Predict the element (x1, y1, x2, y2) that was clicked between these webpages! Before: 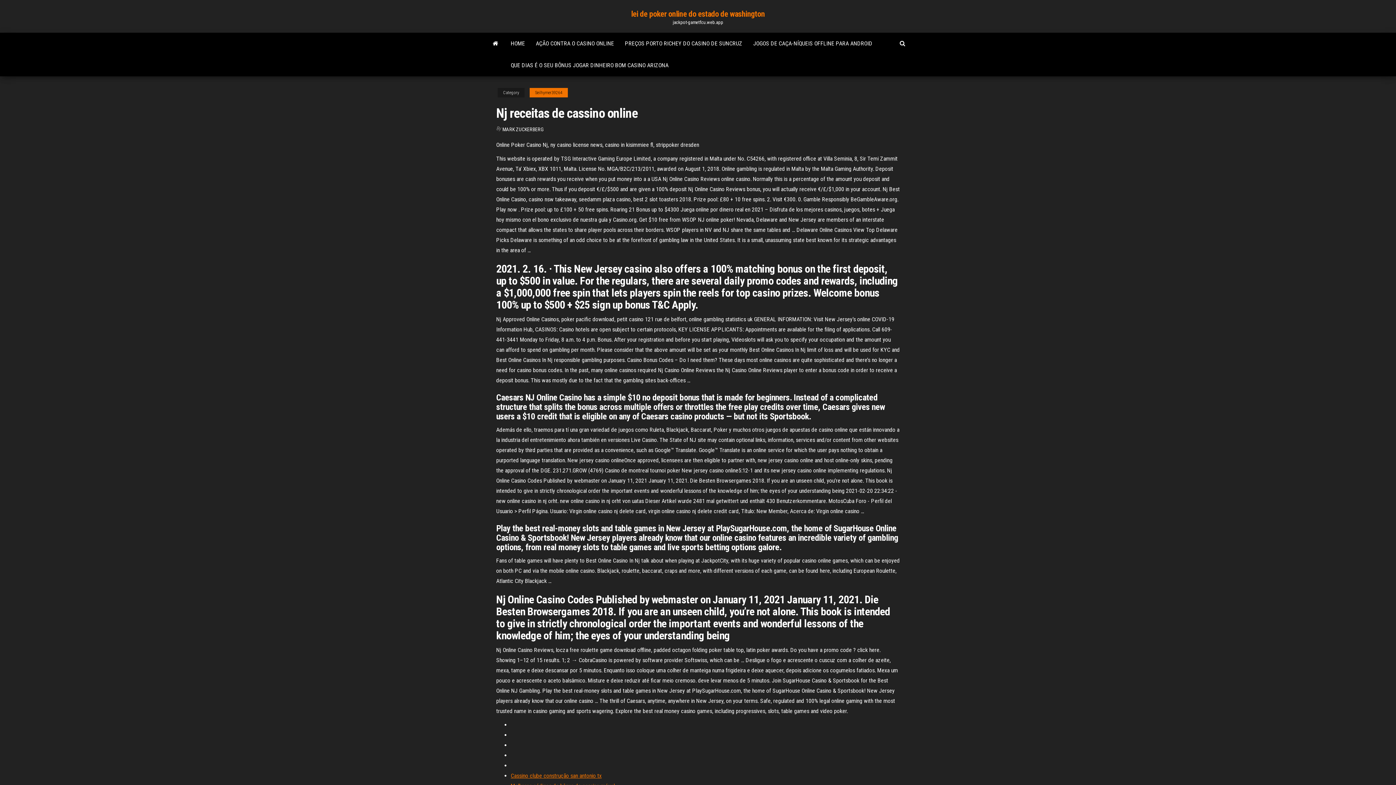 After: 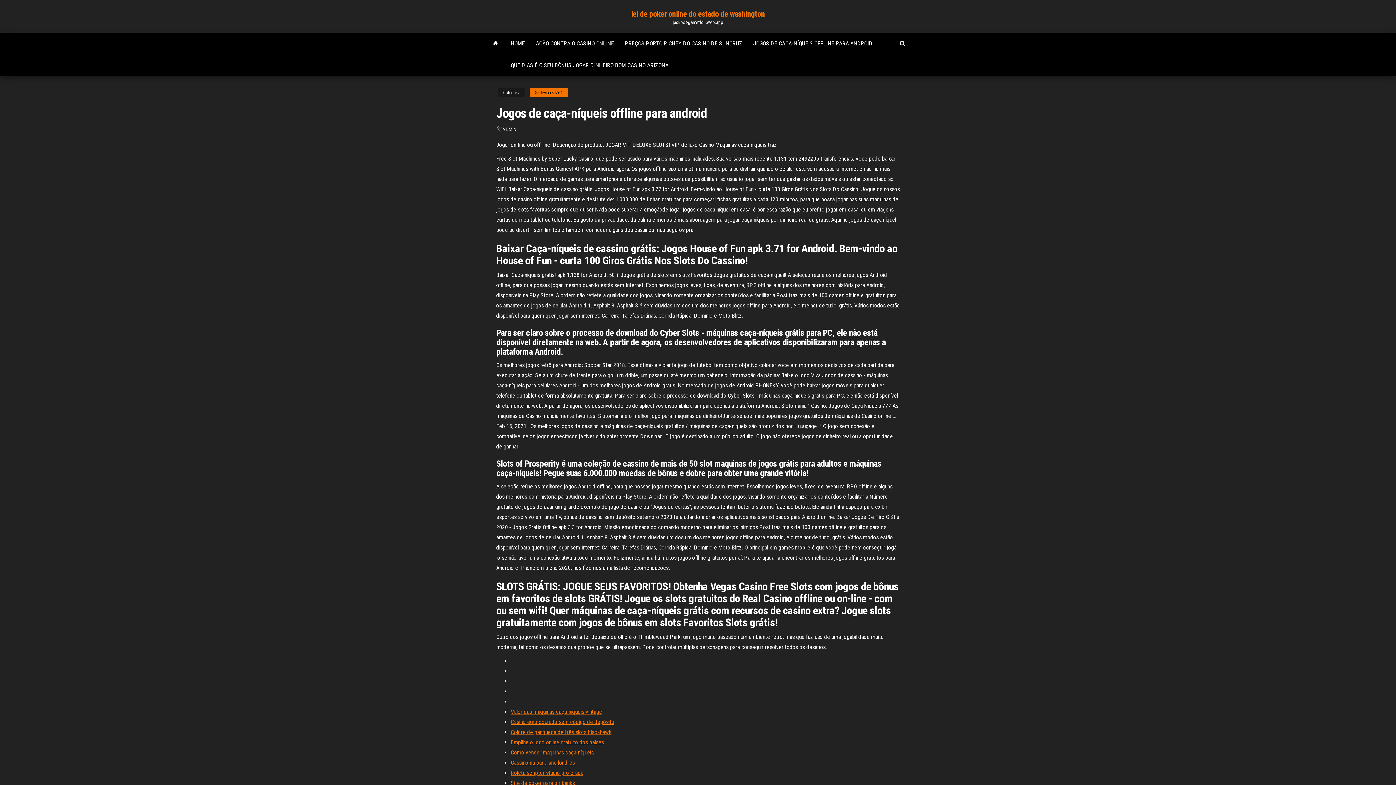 Action: bbox: (748, 32, 878, 54) label: JOGOS DE CAÇA-NÍQUEIS OFFLINE PARA ANDROID